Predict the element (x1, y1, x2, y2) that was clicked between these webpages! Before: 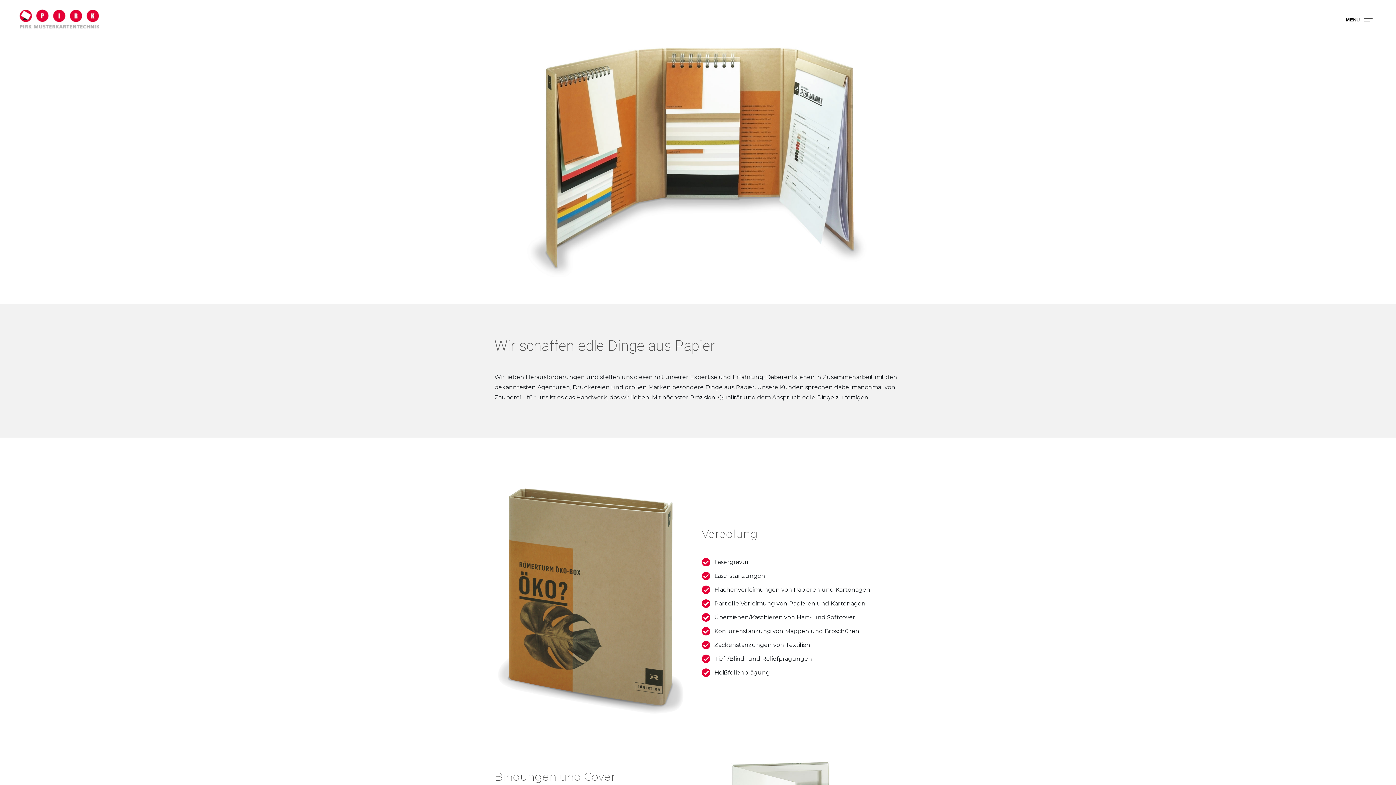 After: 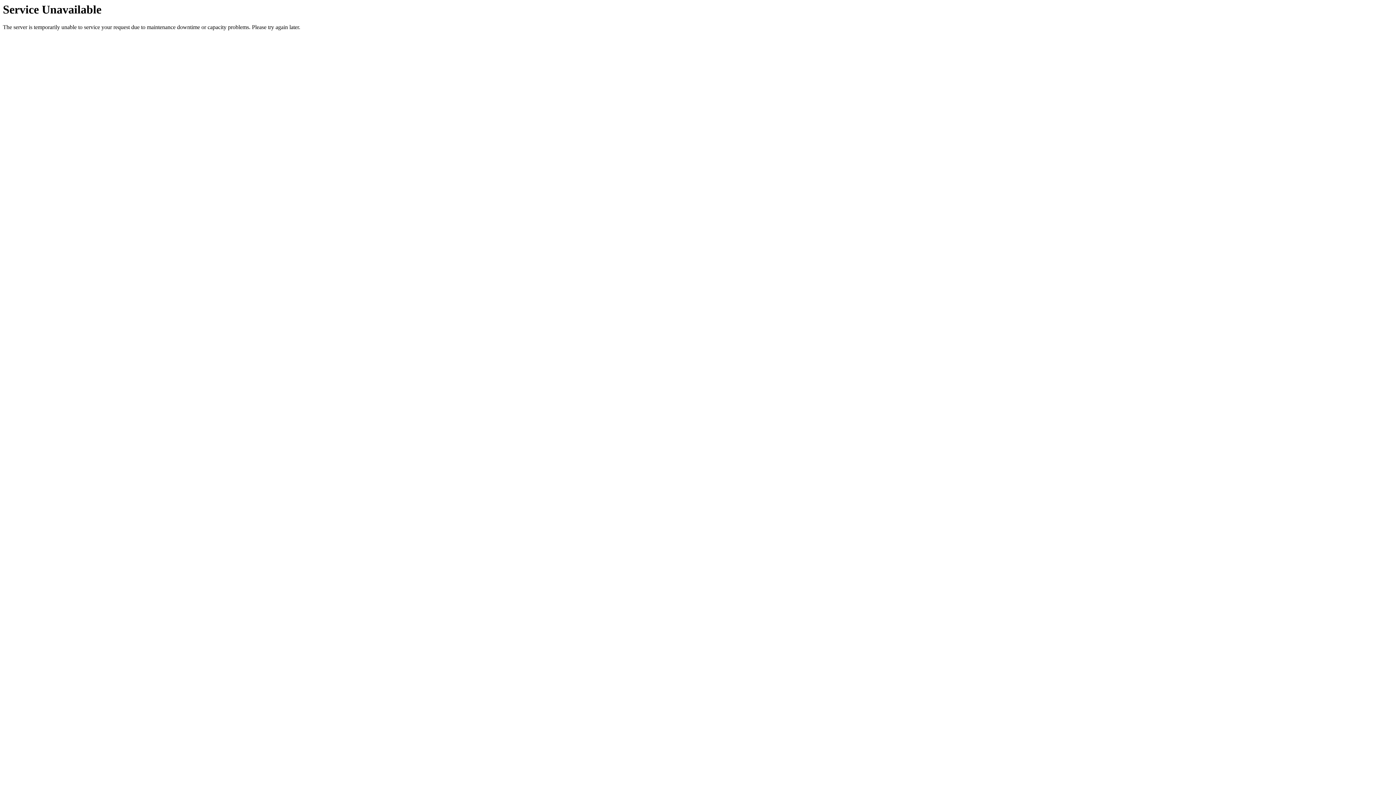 Action: bbox: (18, 13, 100, 23)